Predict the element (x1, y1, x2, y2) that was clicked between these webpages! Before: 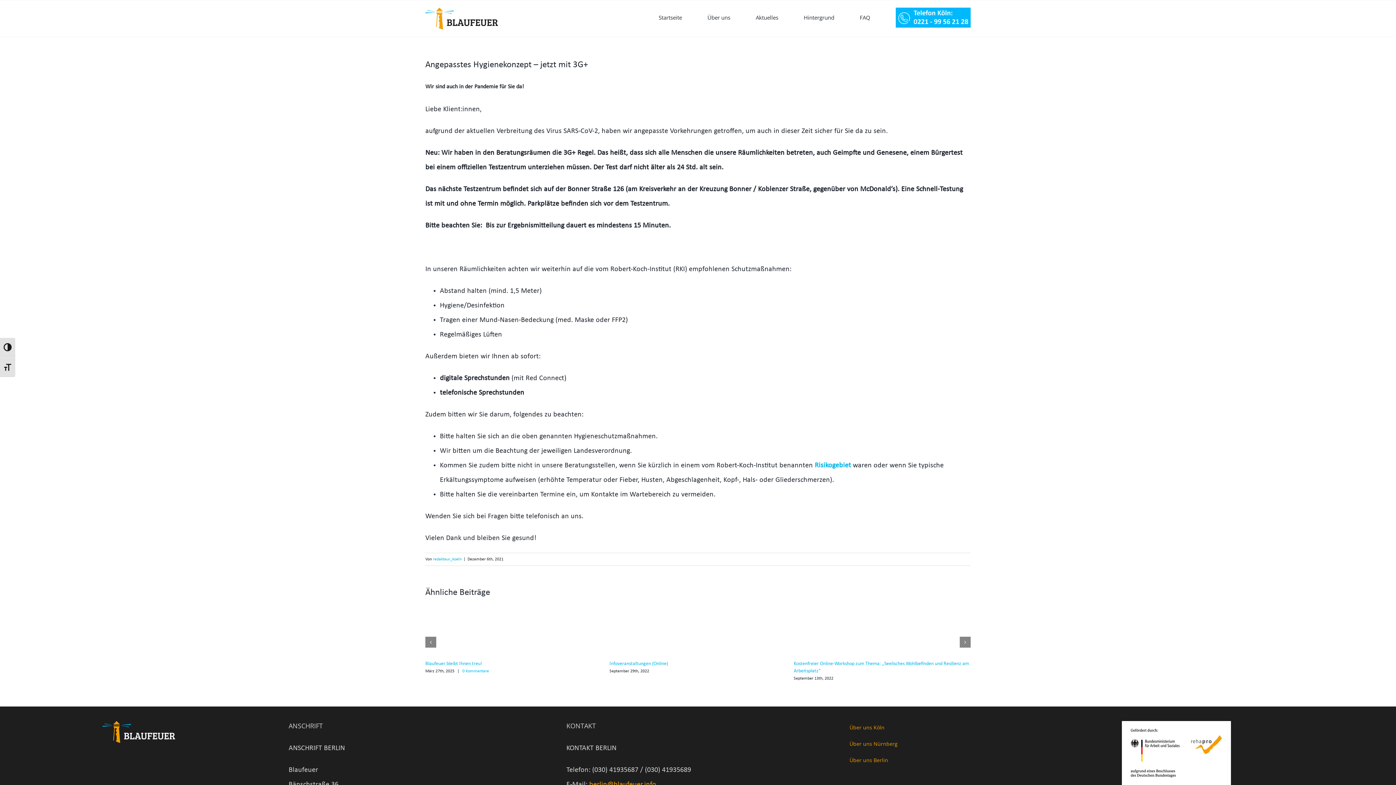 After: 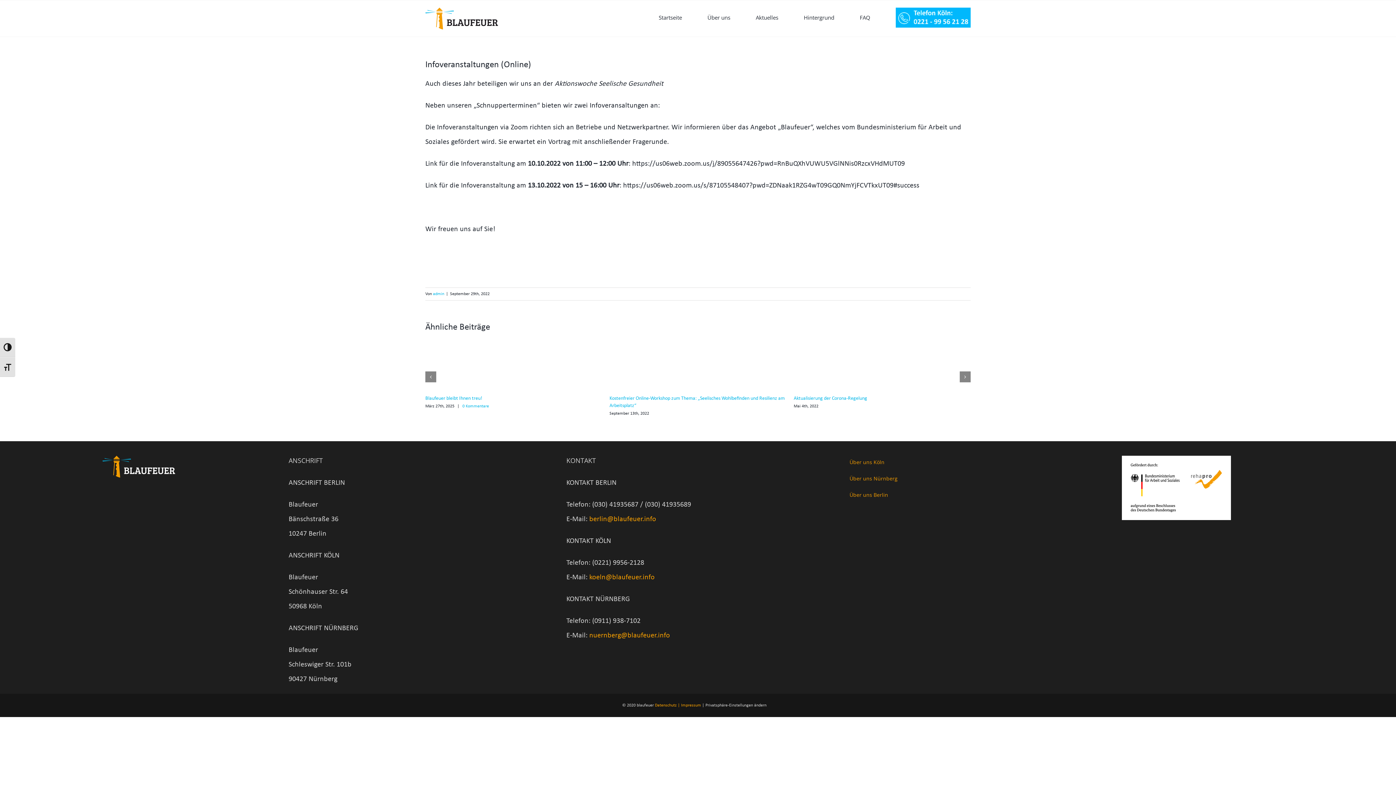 Action: bbox: (609, 661, 668, 666) label: Infoveranstaltungen (Online)